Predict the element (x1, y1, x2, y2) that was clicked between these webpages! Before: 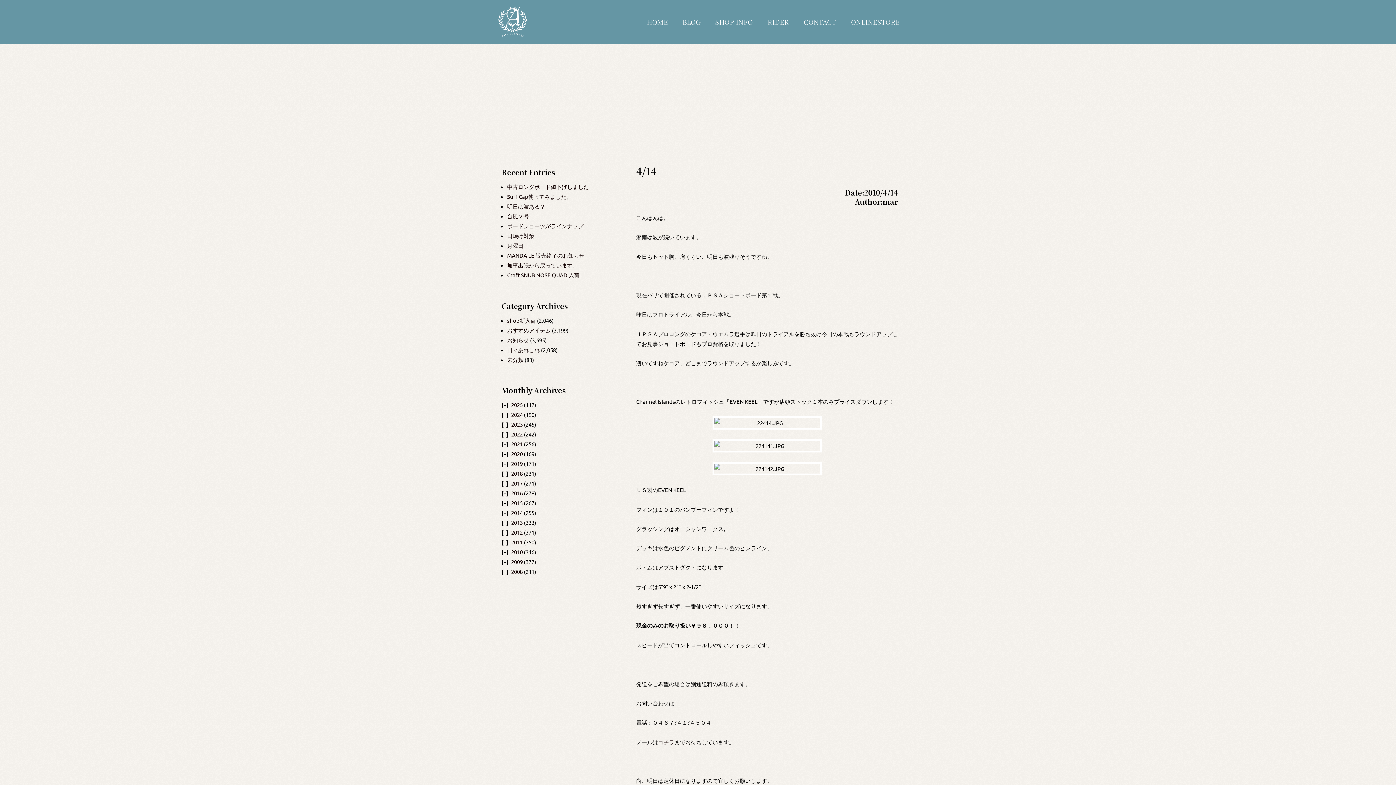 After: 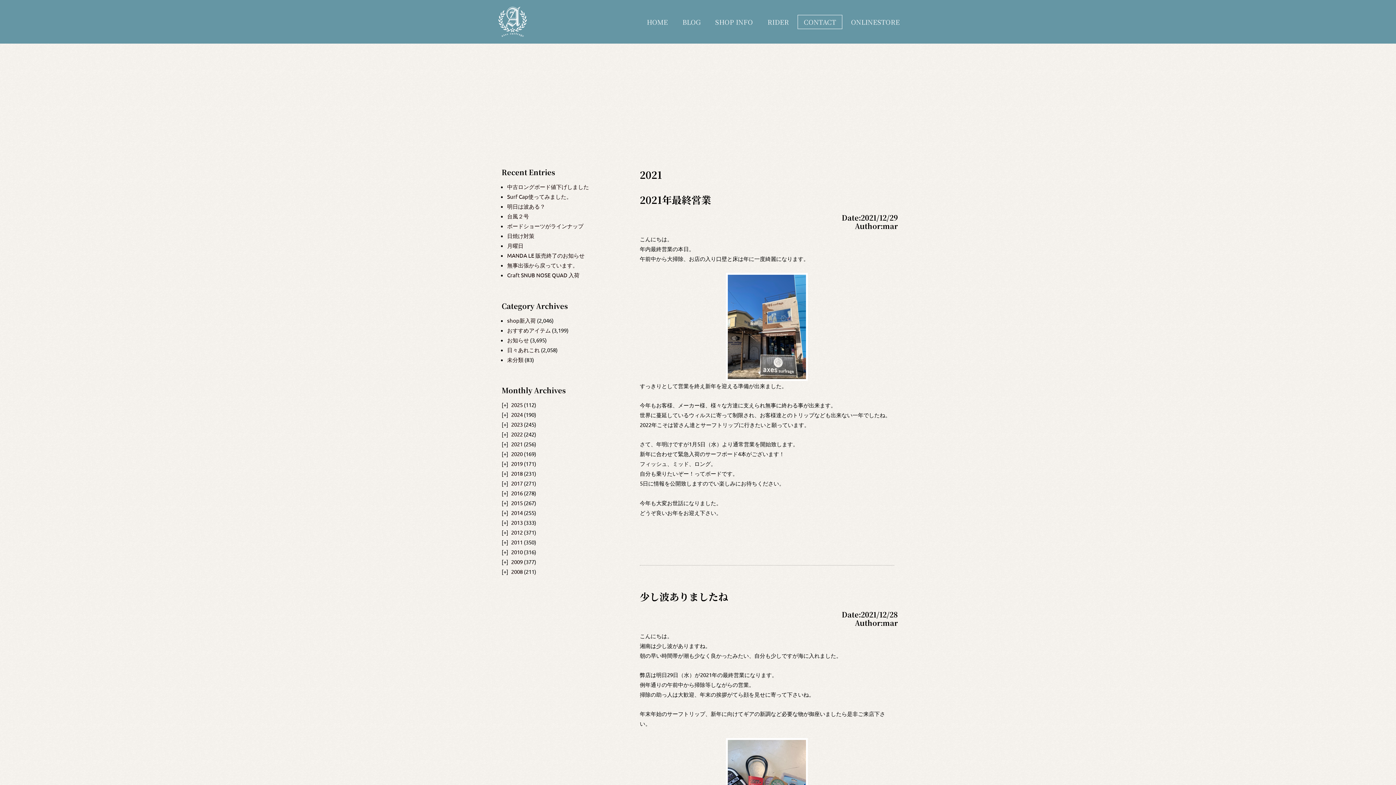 Action: bbox: (511, 440, 522, 447) label: 2021